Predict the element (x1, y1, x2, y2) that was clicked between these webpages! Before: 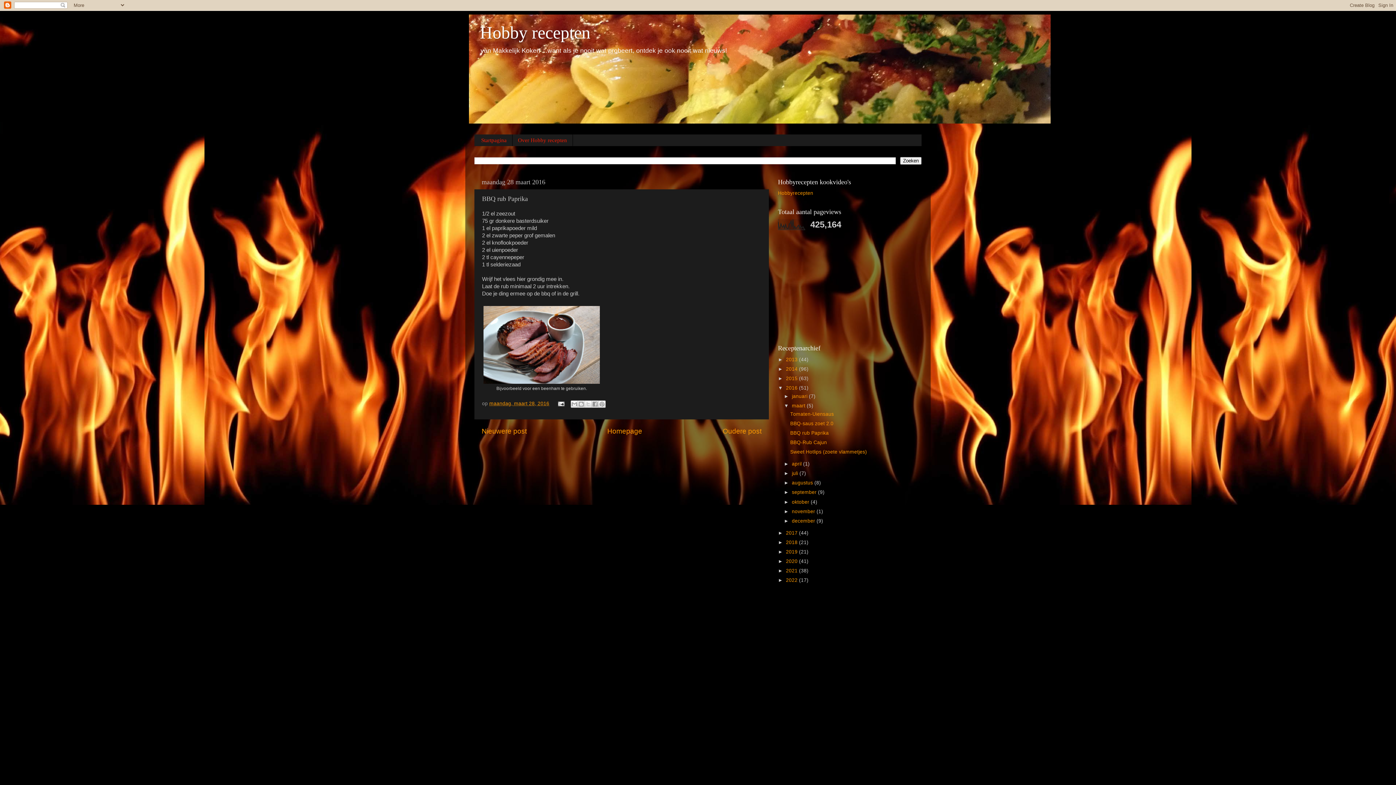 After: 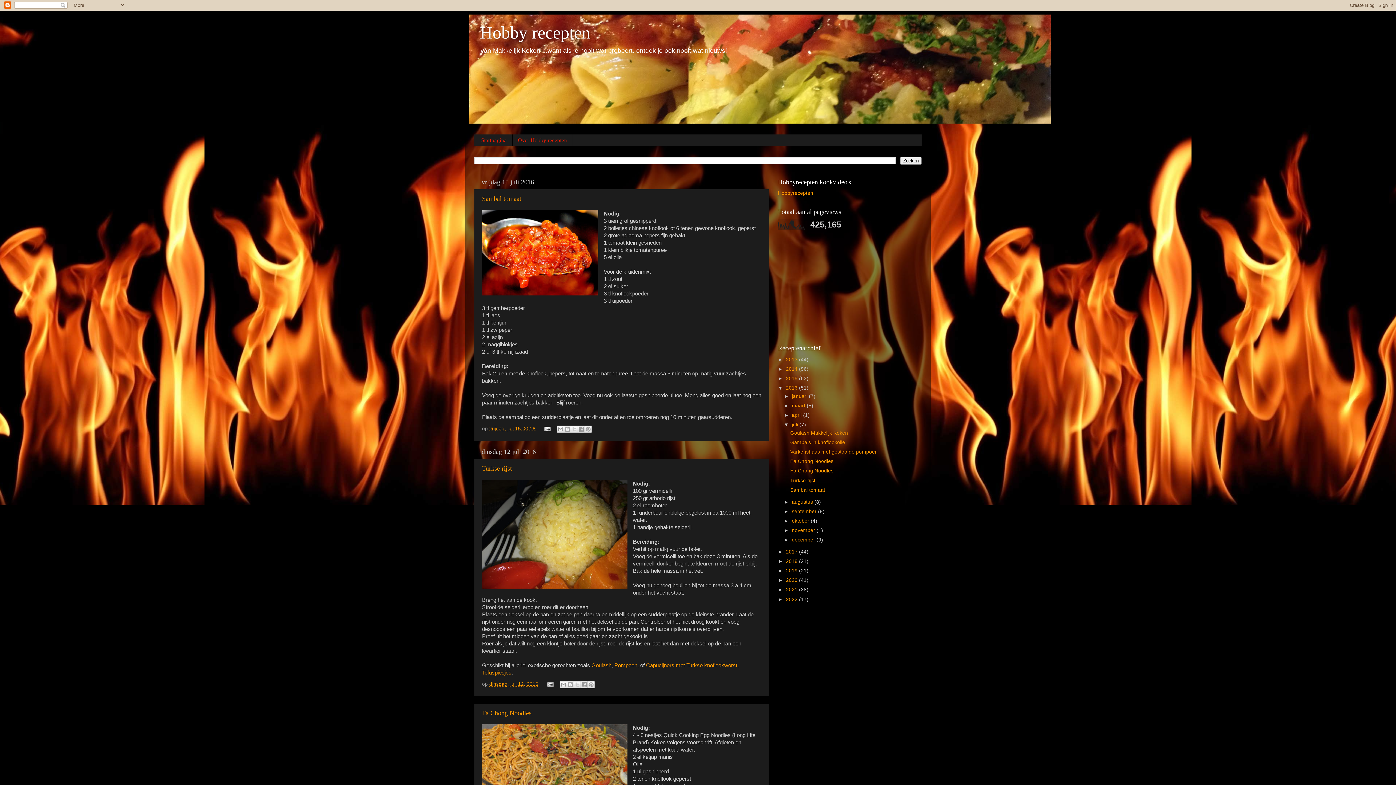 Action: bbox: (792, 470, 799, 476) label: juli 